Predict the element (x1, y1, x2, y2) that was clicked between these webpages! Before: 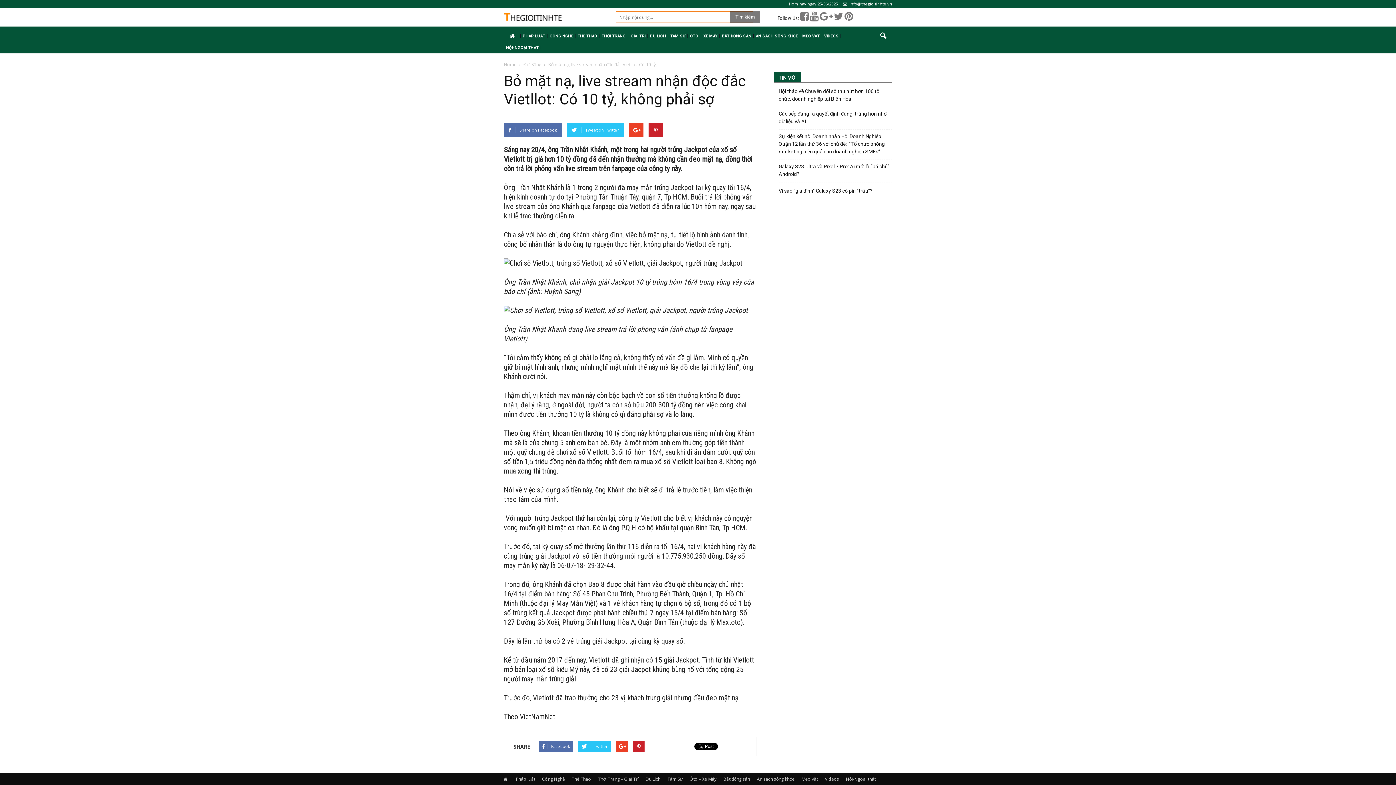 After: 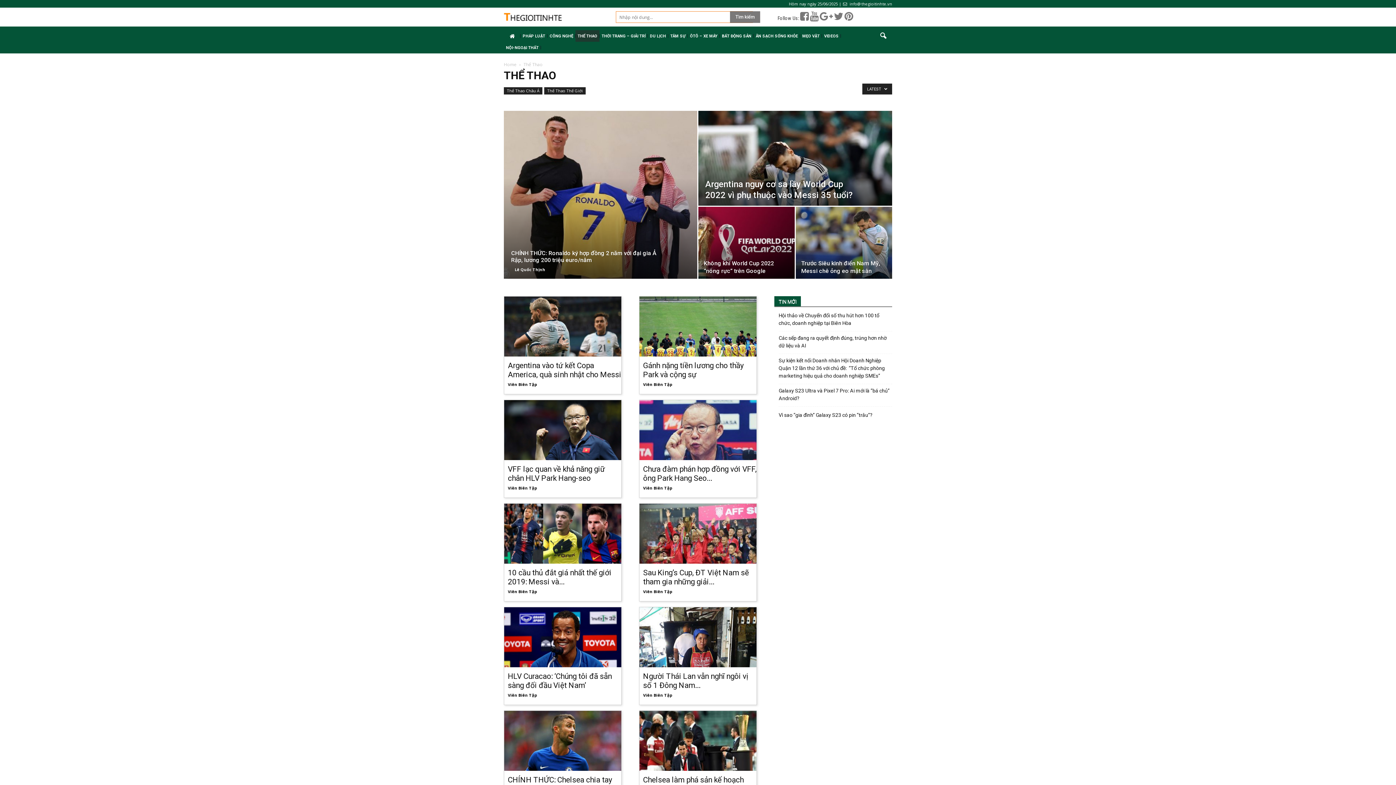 Action: bbox: (575, 30, 599, 41) label: THỂ THAO